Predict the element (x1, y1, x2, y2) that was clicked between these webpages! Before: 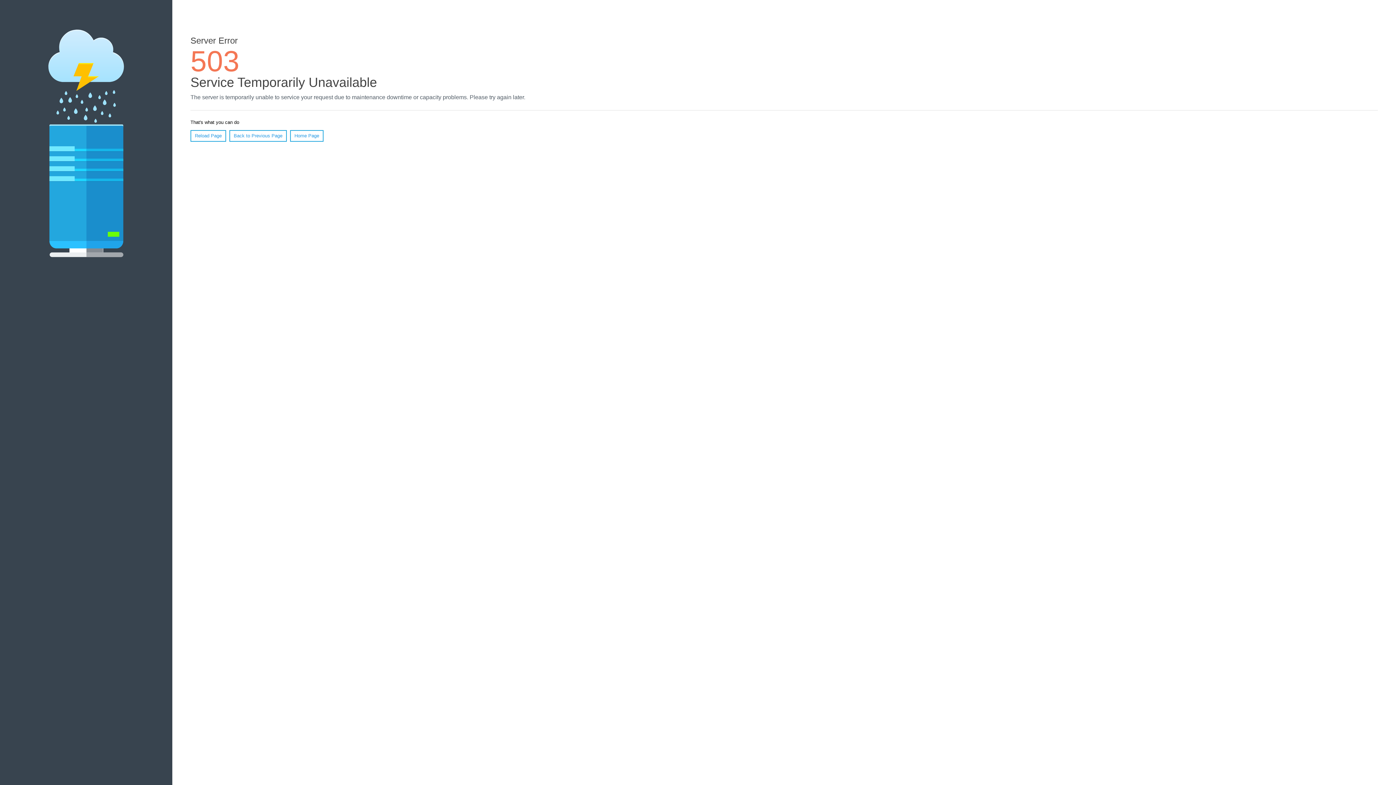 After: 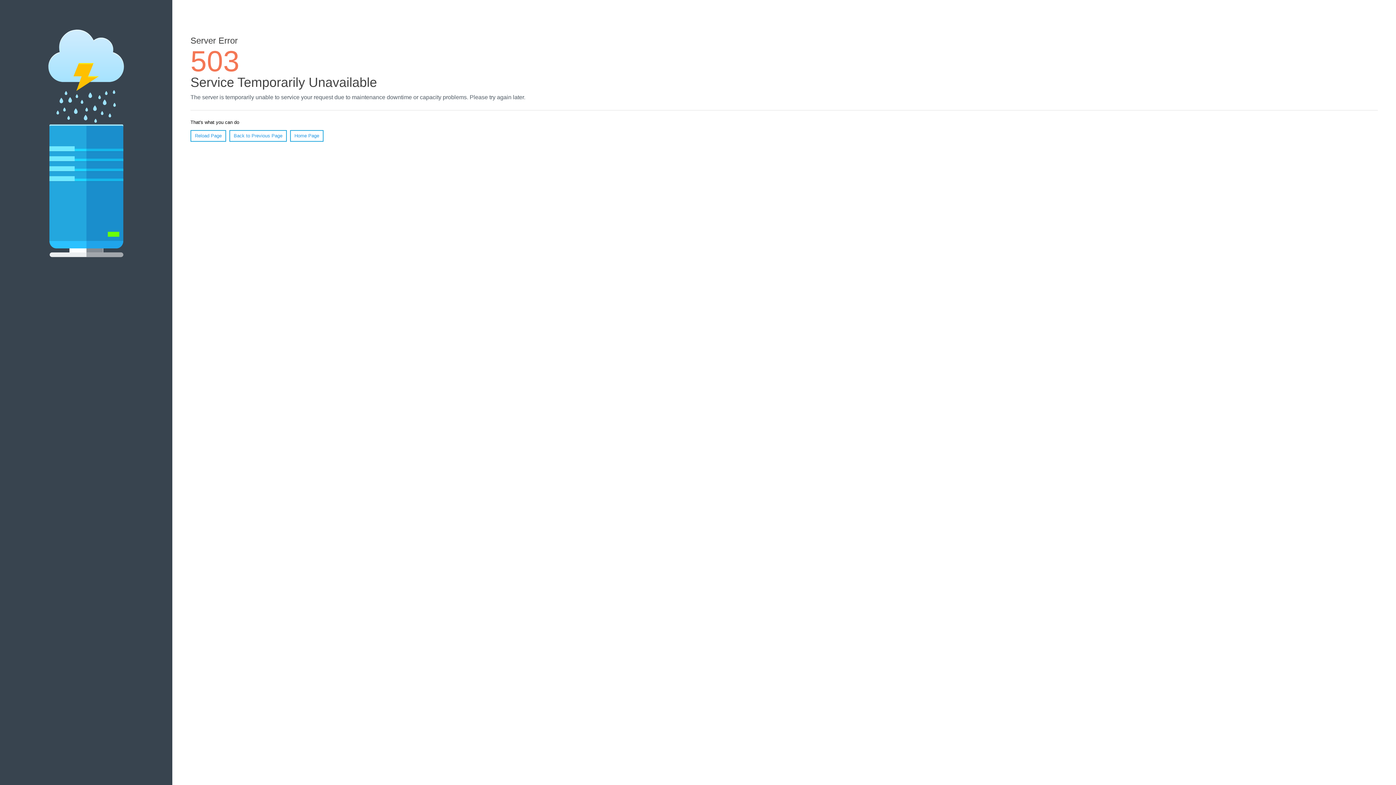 Action: label: Home Page bbox: (290, 130, 323, 141)